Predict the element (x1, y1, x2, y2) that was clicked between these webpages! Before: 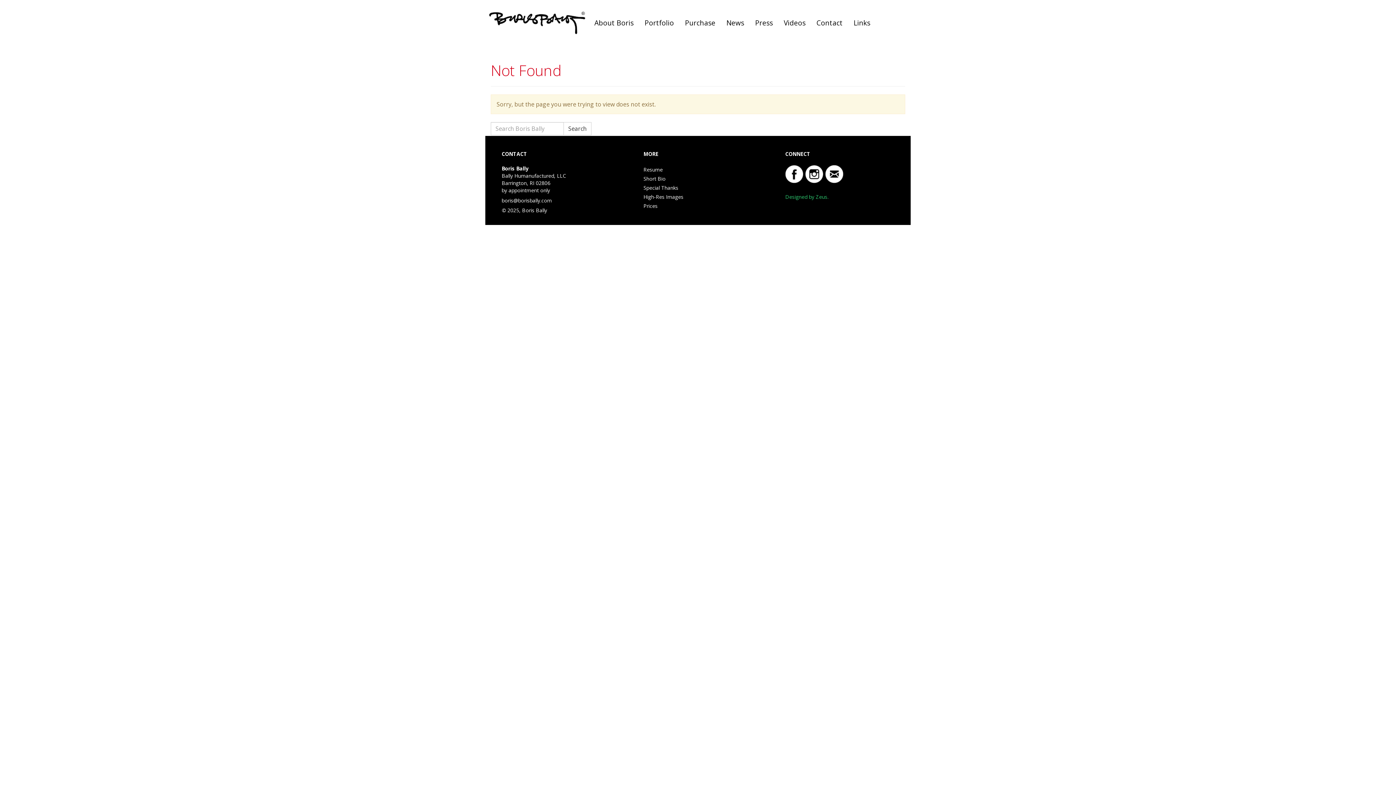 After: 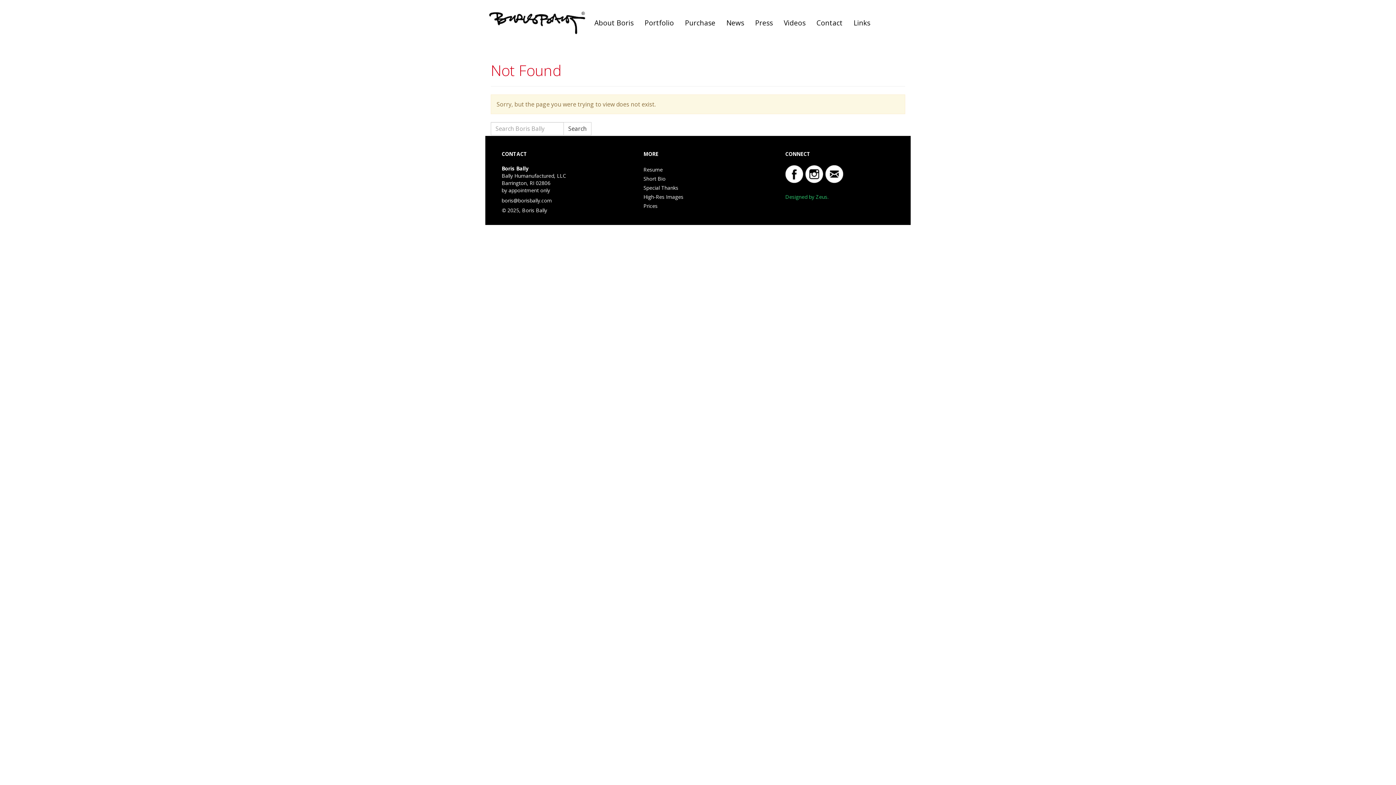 Action: bbox: (803, 170, 823, 177)